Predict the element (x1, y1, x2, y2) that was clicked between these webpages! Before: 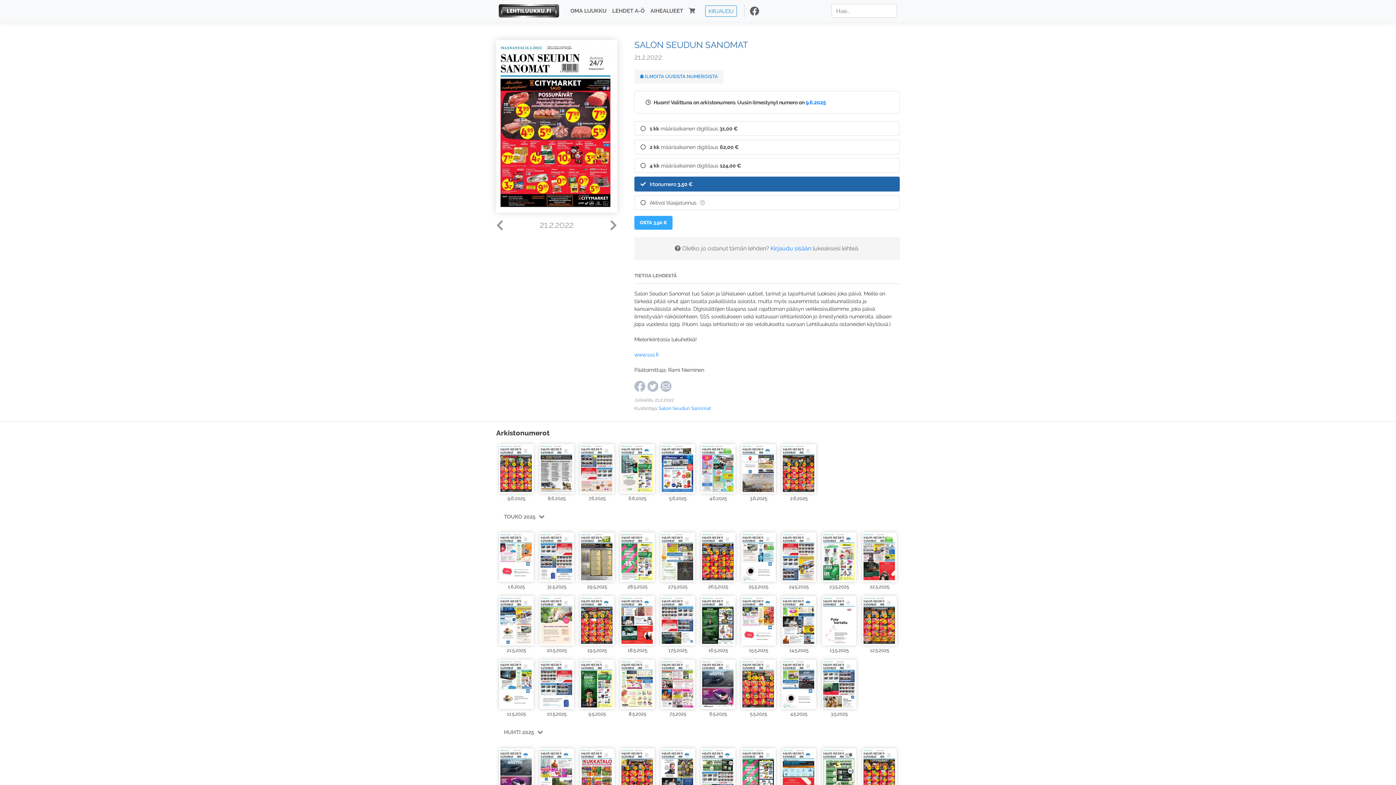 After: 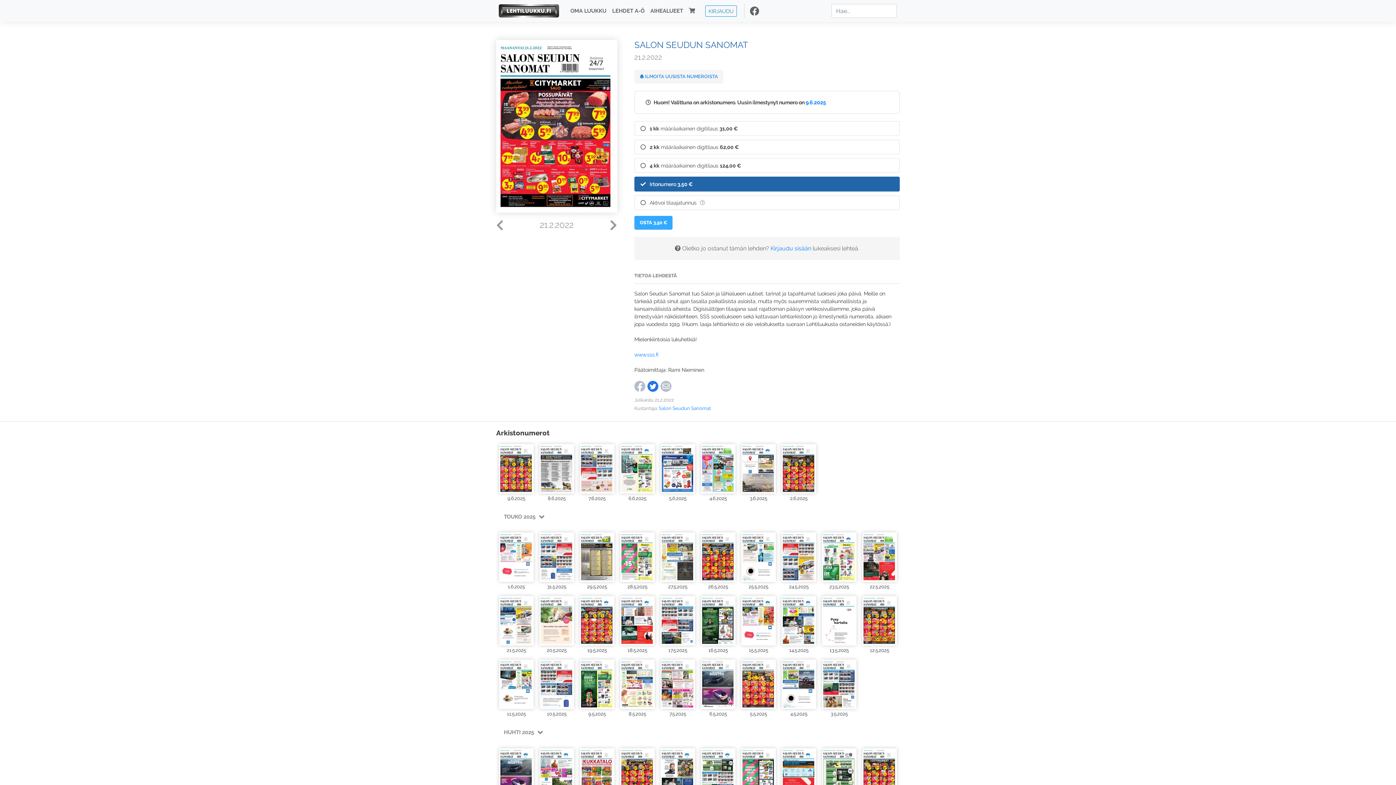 Action: bbox: (647, 382, 658, 389)